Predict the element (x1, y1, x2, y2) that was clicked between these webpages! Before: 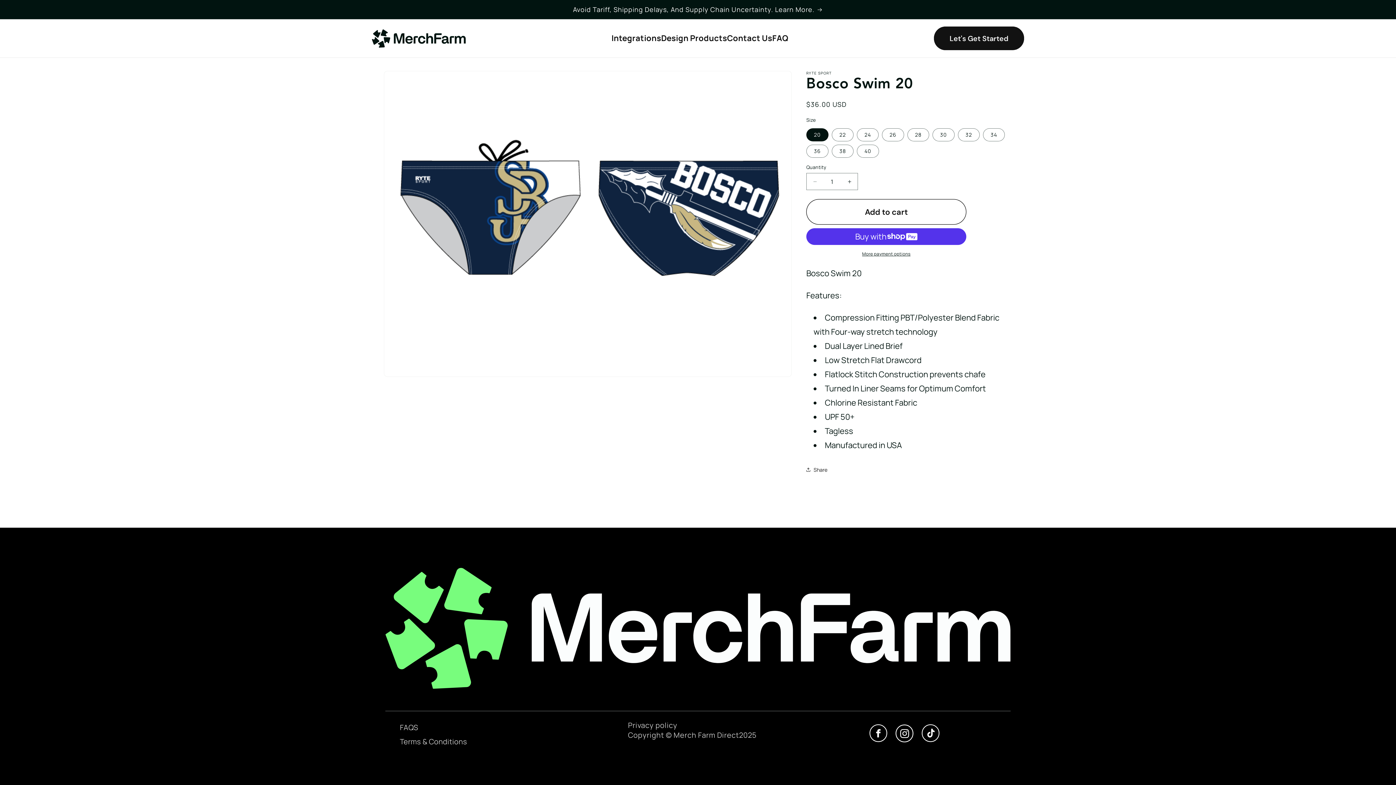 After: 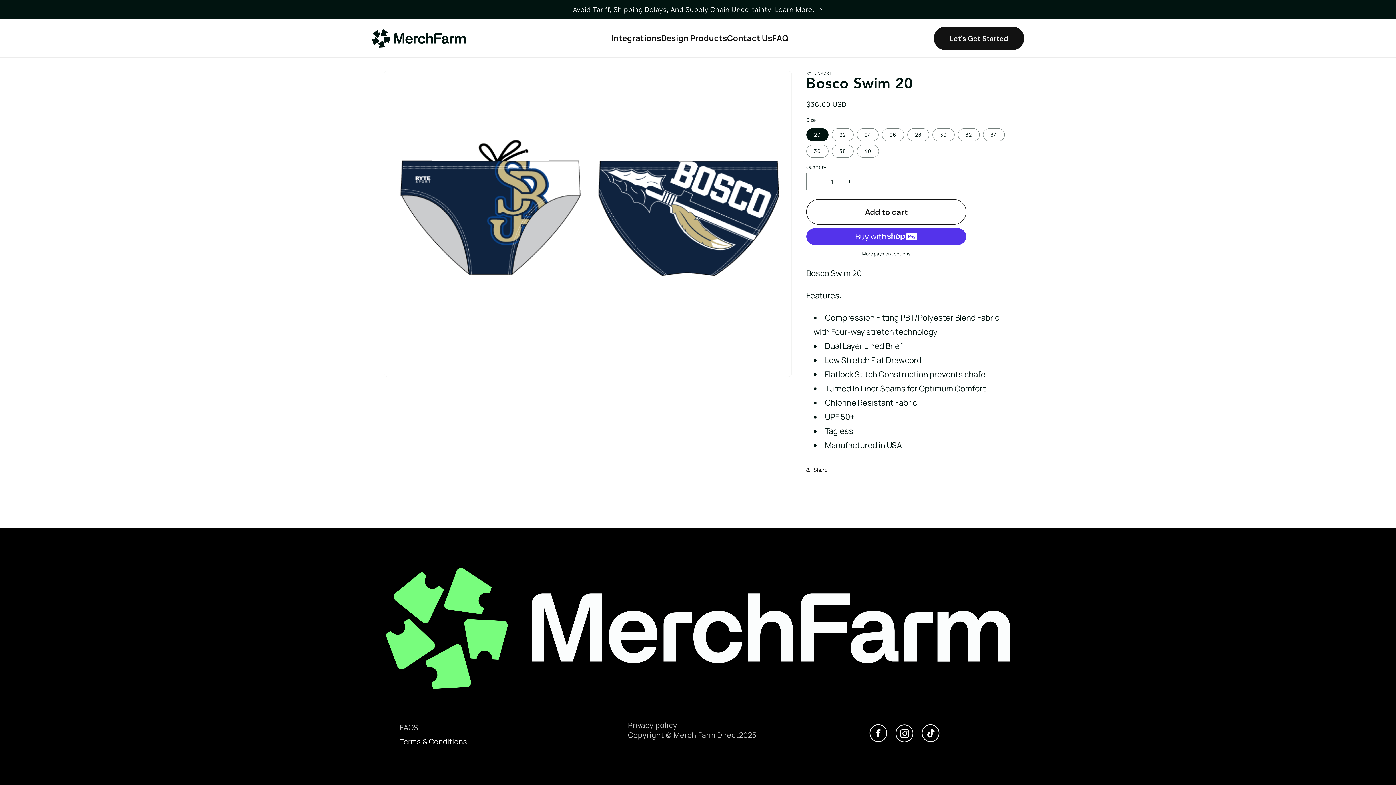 Action: bbox: (400, 735, 467, 748) label: Terms & Conditions